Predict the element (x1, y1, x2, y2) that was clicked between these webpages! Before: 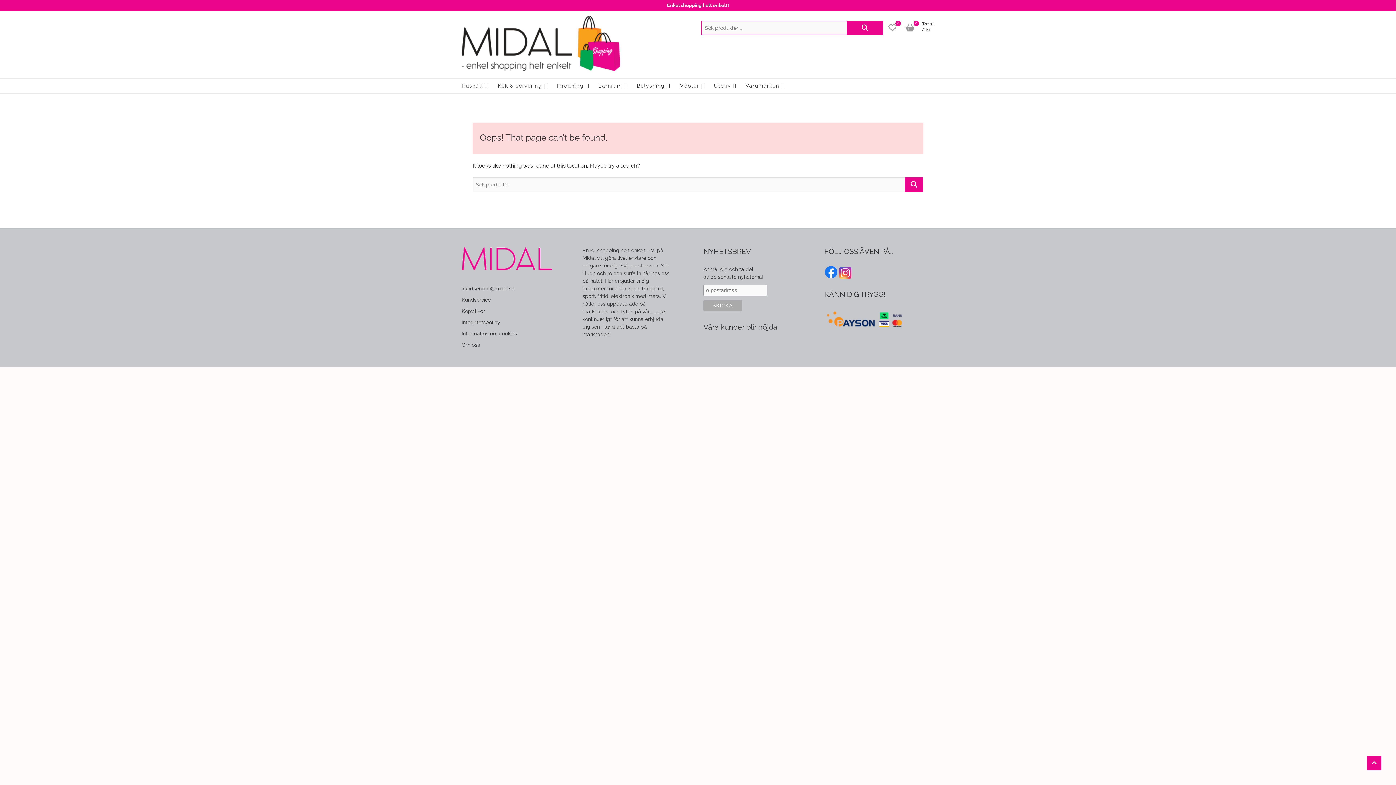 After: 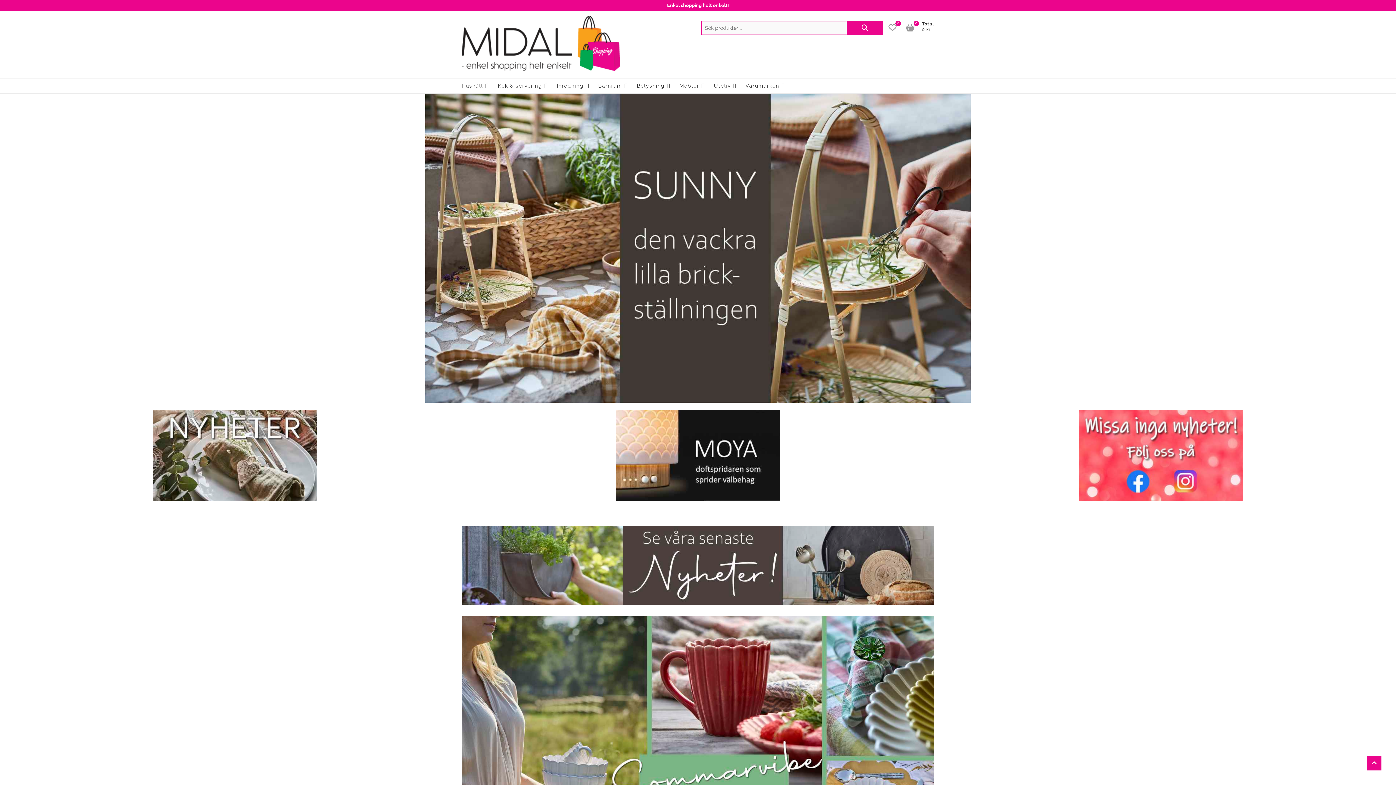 Action: bbox: (461, 16, 620, 70)